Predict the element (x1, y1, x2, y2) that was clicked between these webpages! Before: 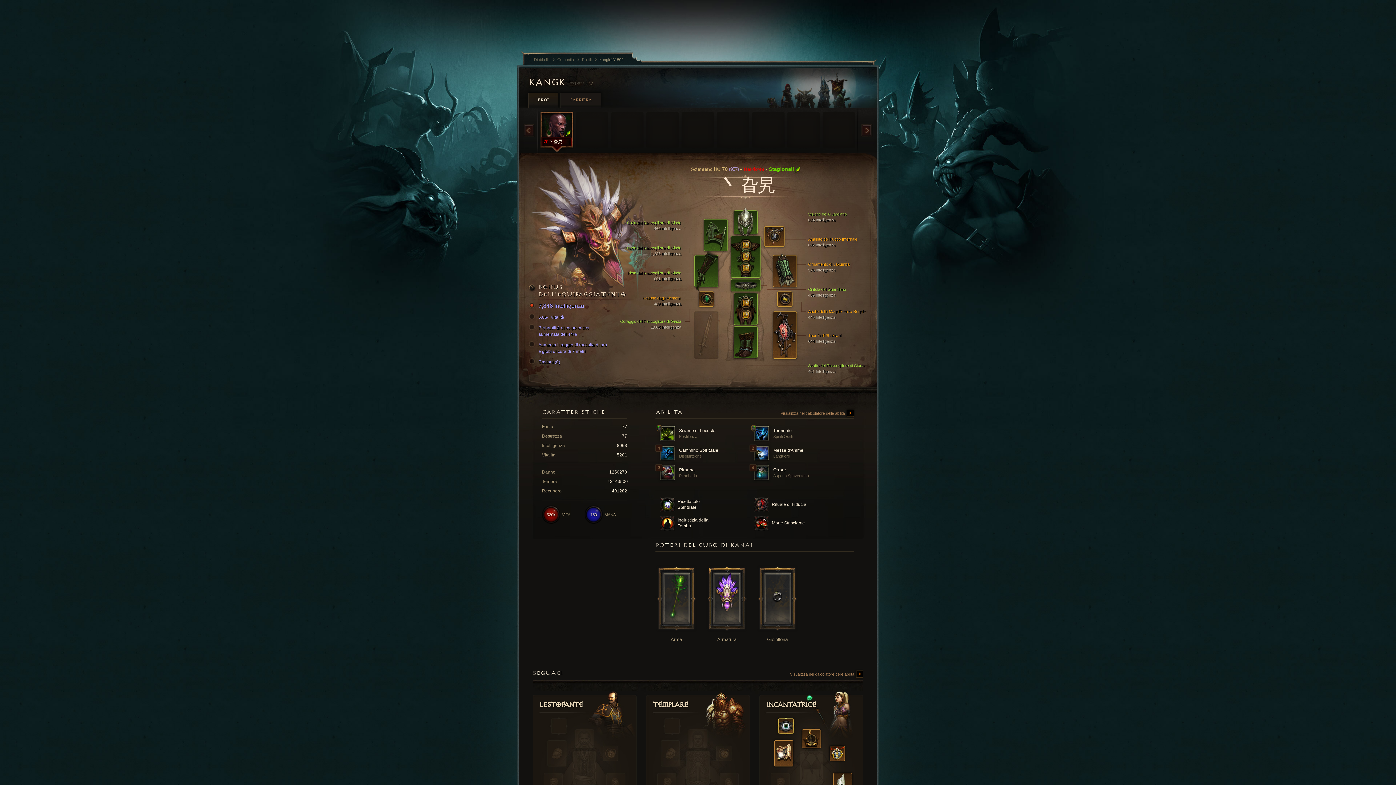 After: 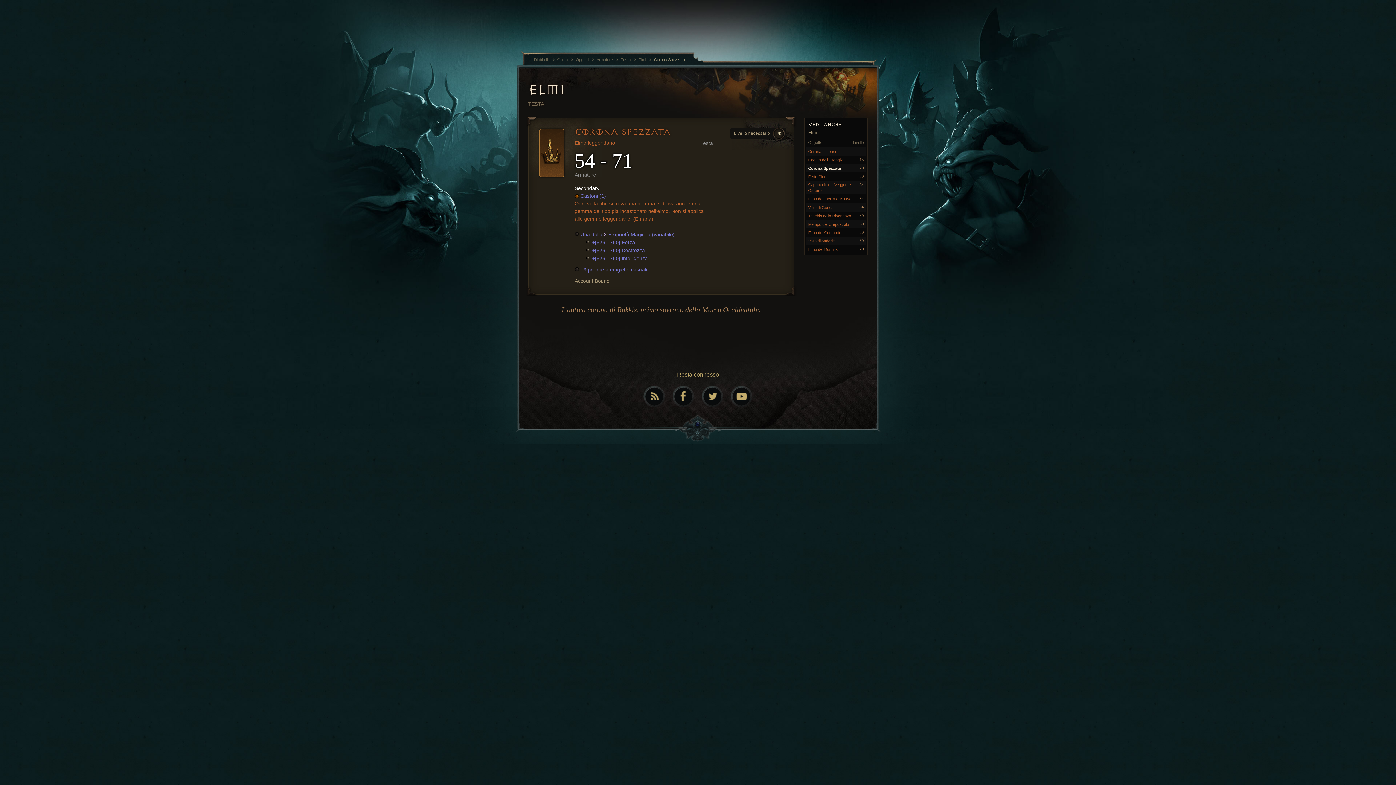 Action: bbox: (802, 729, 821, 748) label: 
